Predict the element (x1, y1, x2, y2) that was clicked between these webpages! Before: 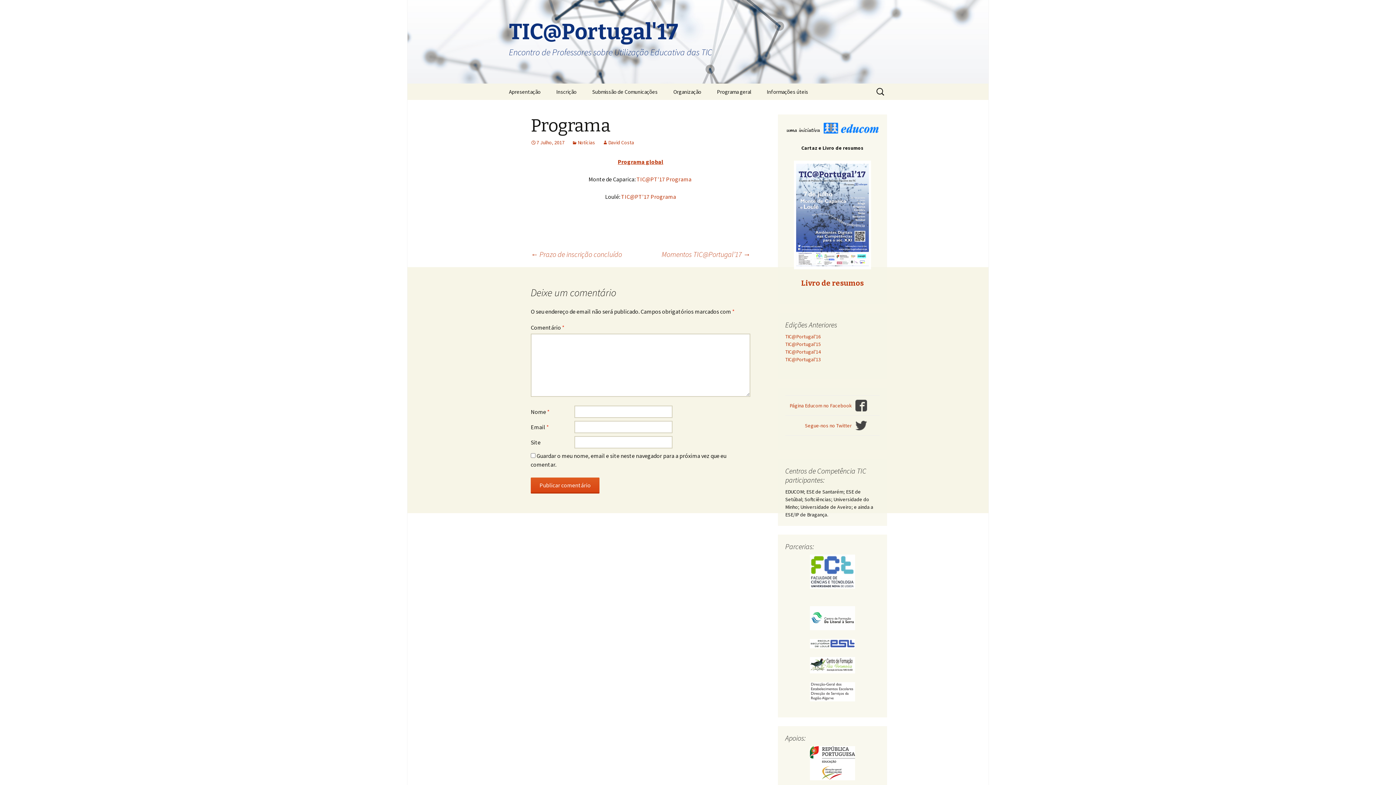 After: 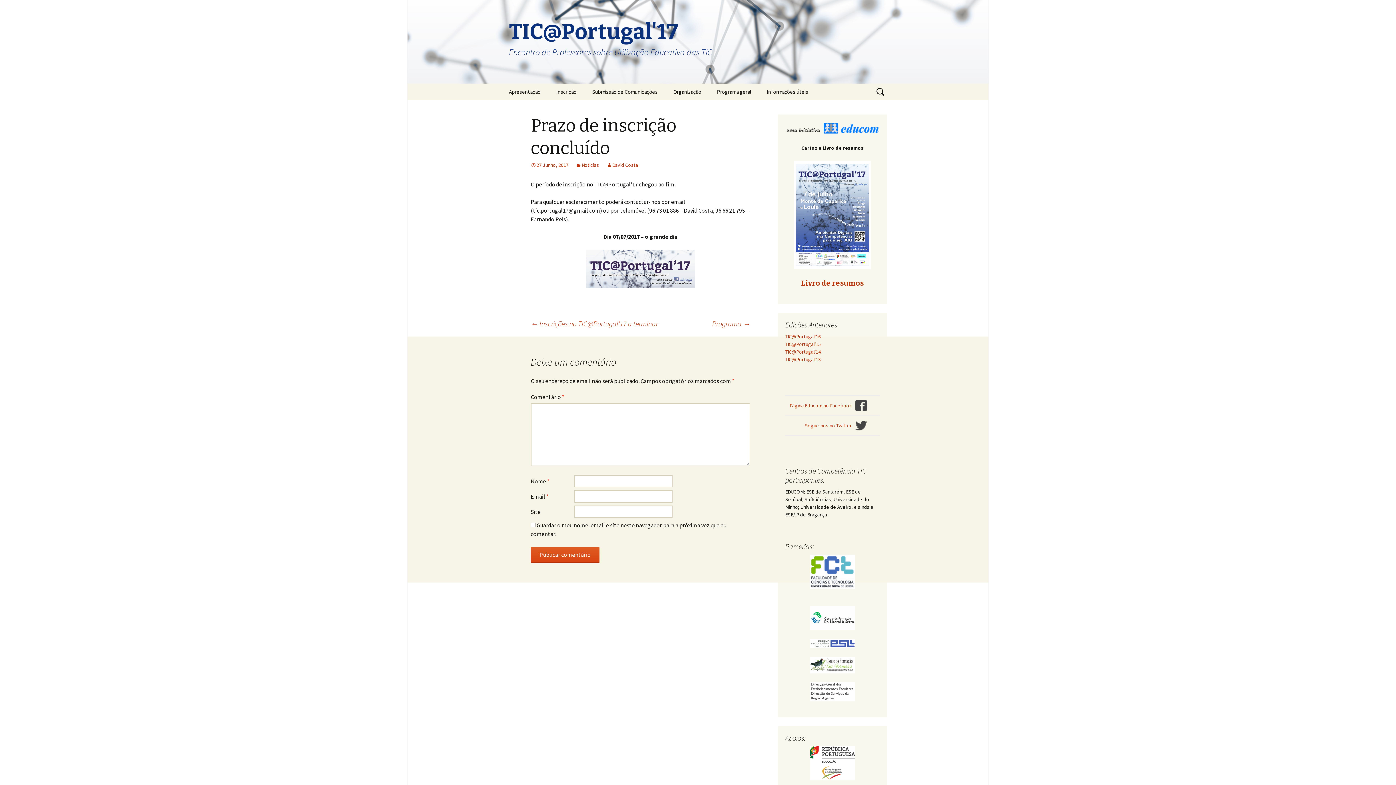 Action: label: ← Prazo de inscrição concluído bbox: (530, 249, 622, 258)